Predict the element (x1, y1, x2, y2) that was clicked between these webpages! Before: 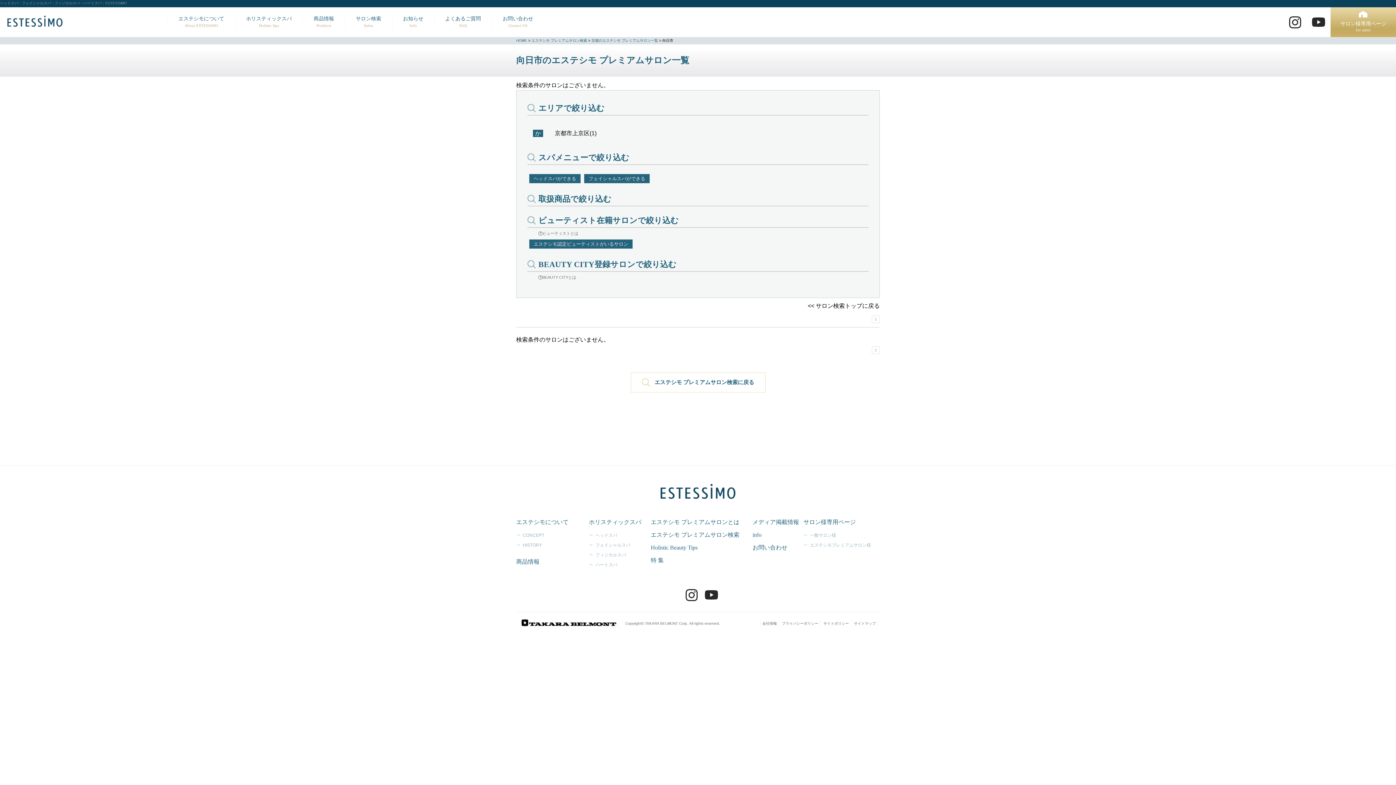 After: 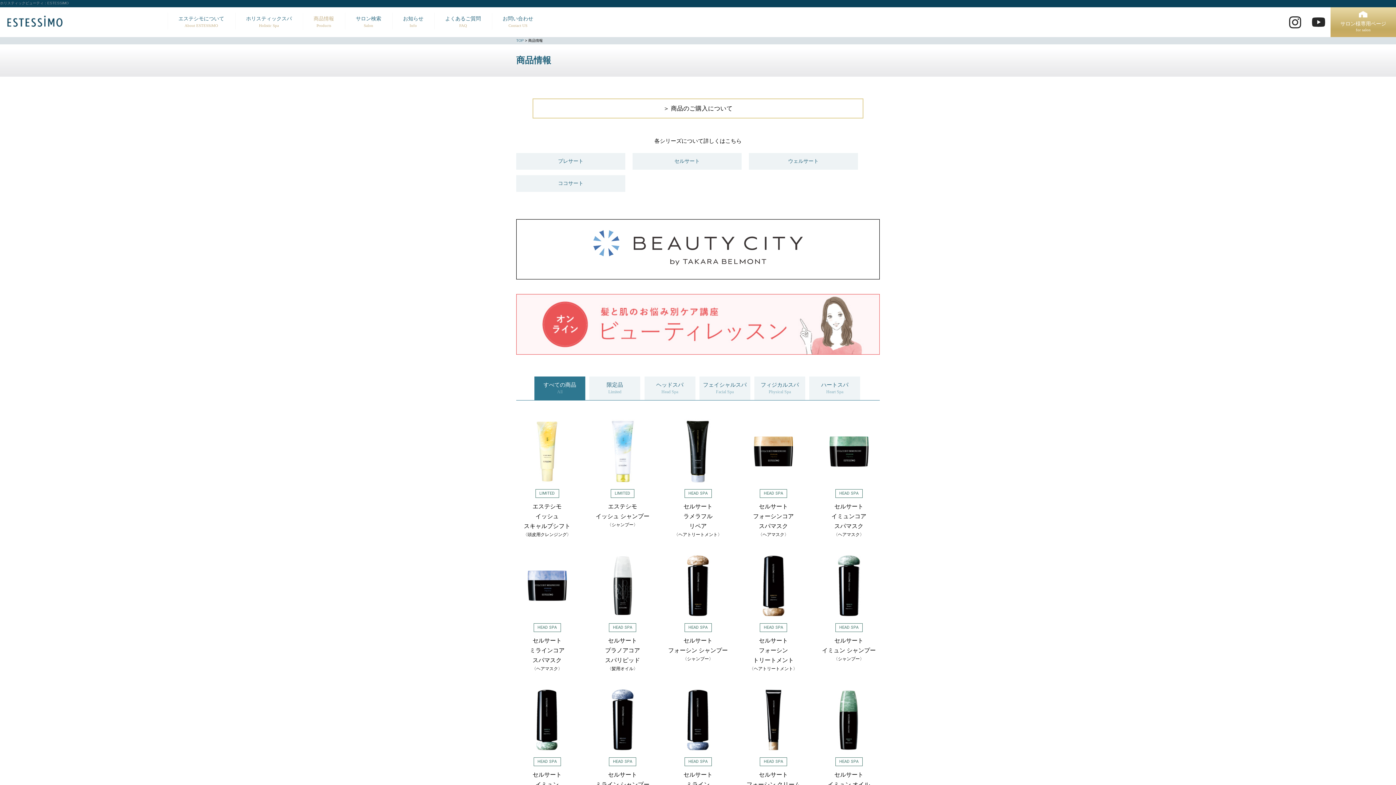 Action: label: 商品情報
Products bbox: (302, 7, 345, 37)